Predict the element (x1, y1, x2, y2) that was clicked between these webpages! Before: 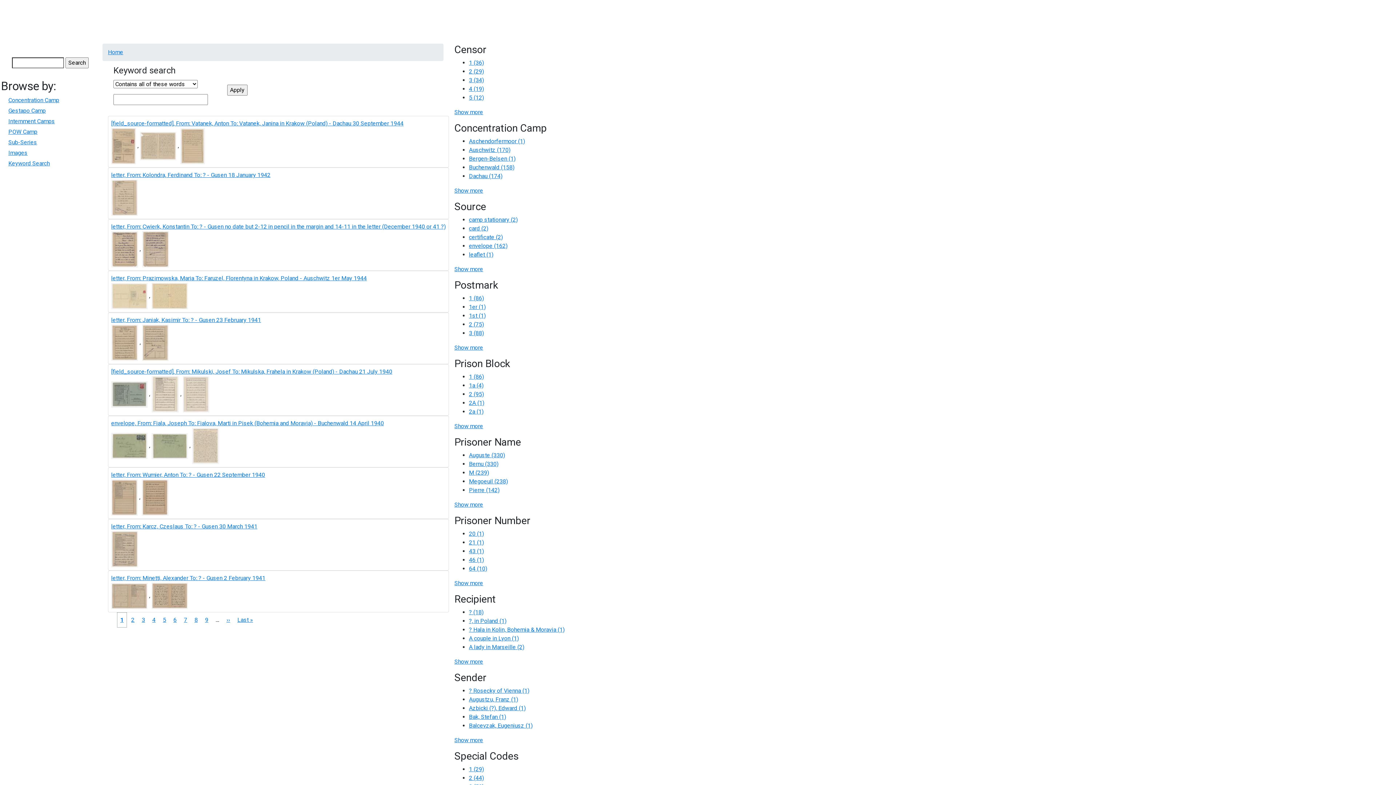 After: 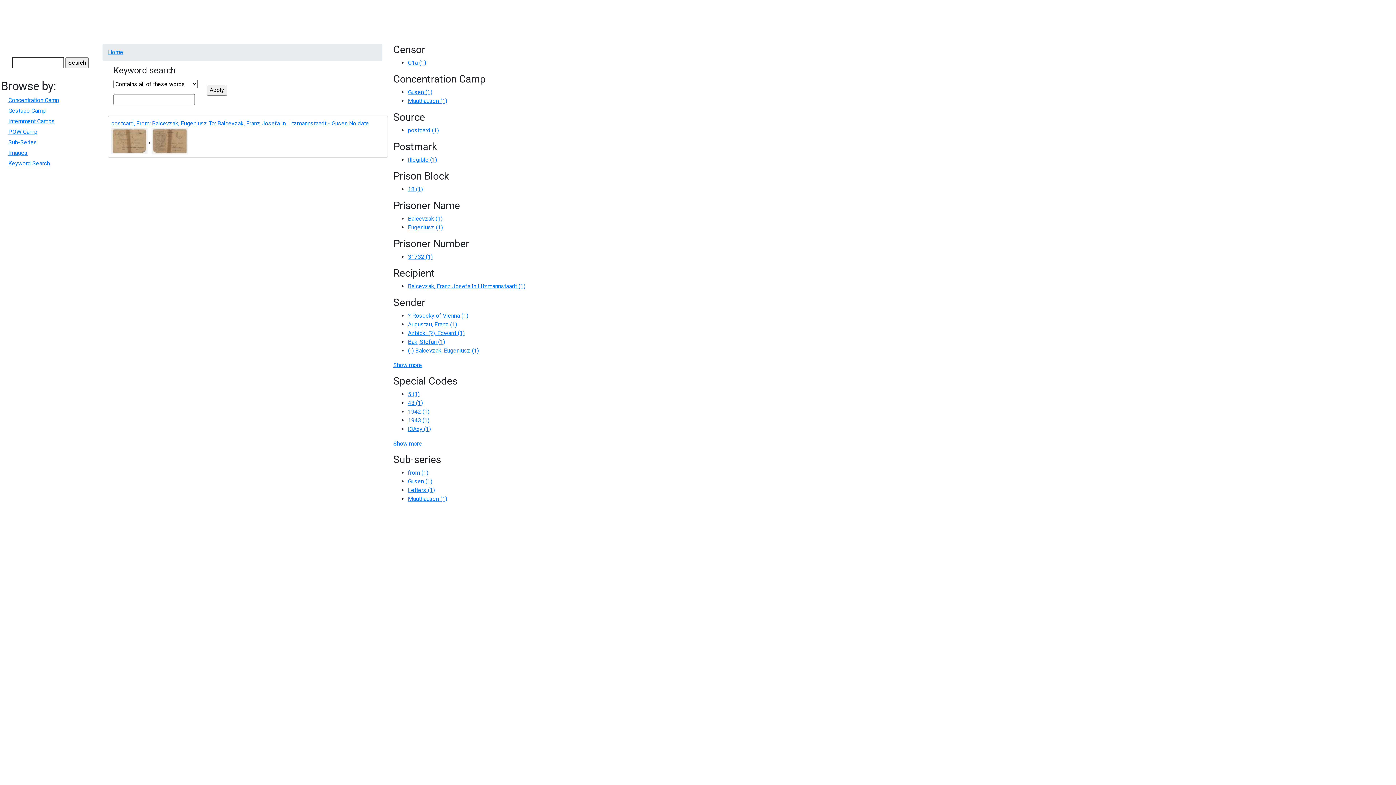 Action: label: Balcevzak, Eugeniusz (1) bbox: (469, 722, 532, 729)